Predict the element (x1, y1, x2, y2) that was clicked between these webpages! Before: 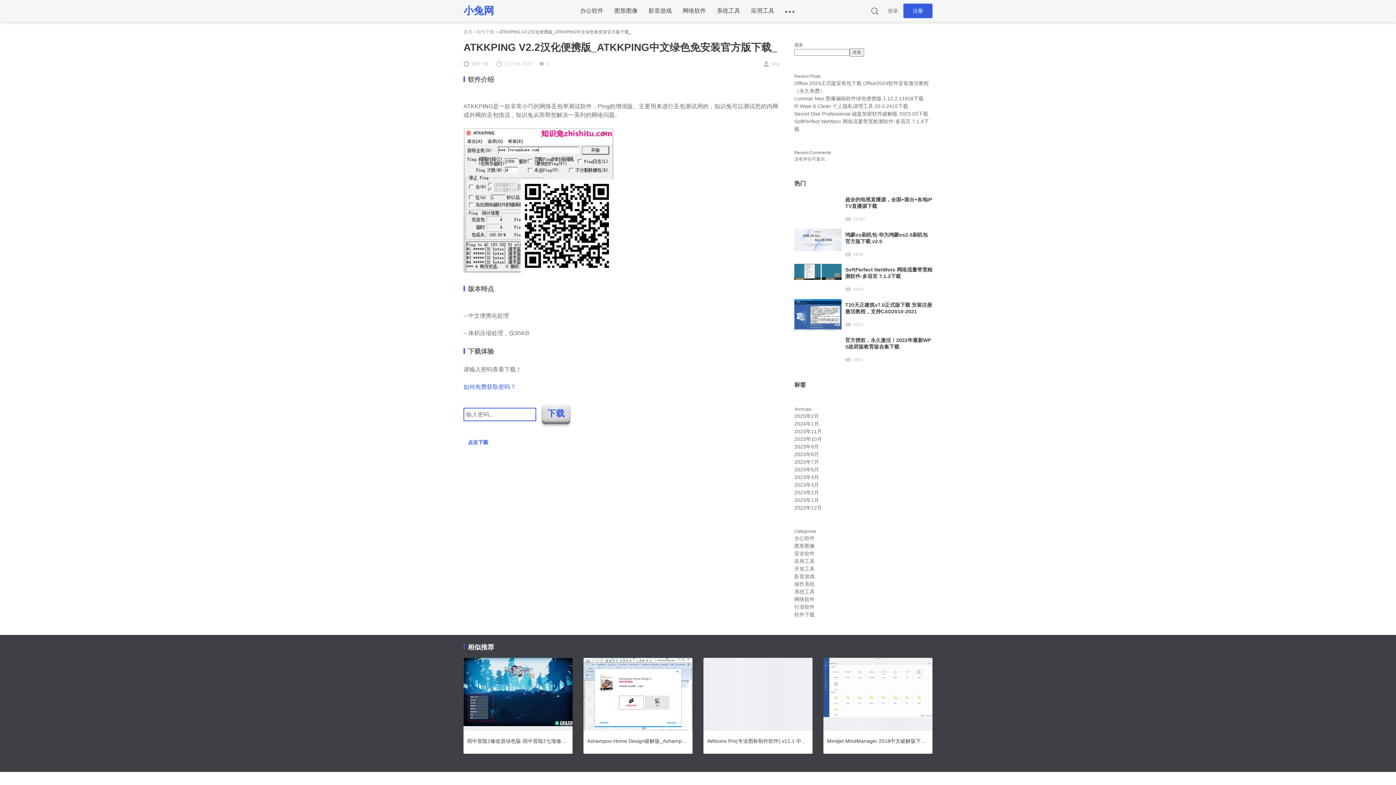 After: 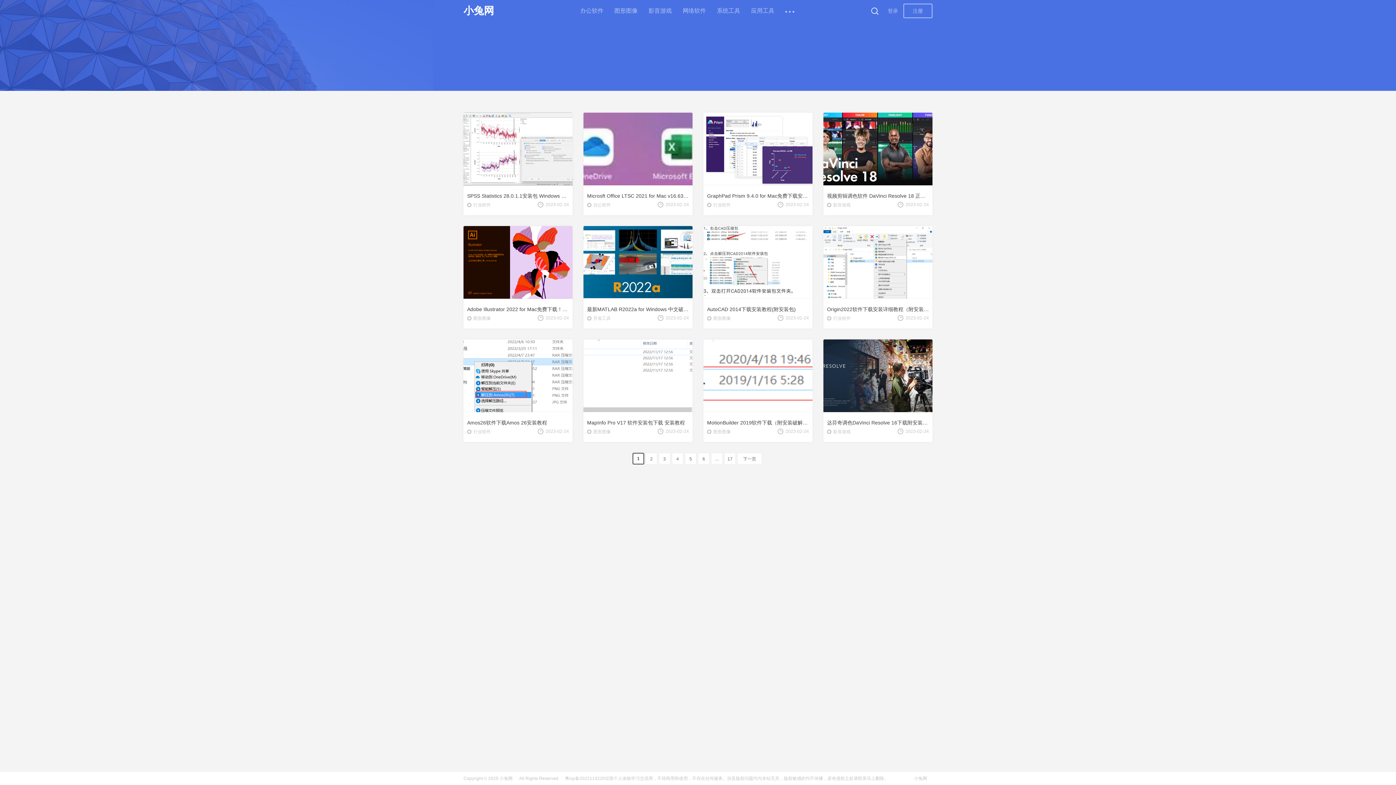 Action: bbox: (794, 489, 819, 495) label: 2023年2月